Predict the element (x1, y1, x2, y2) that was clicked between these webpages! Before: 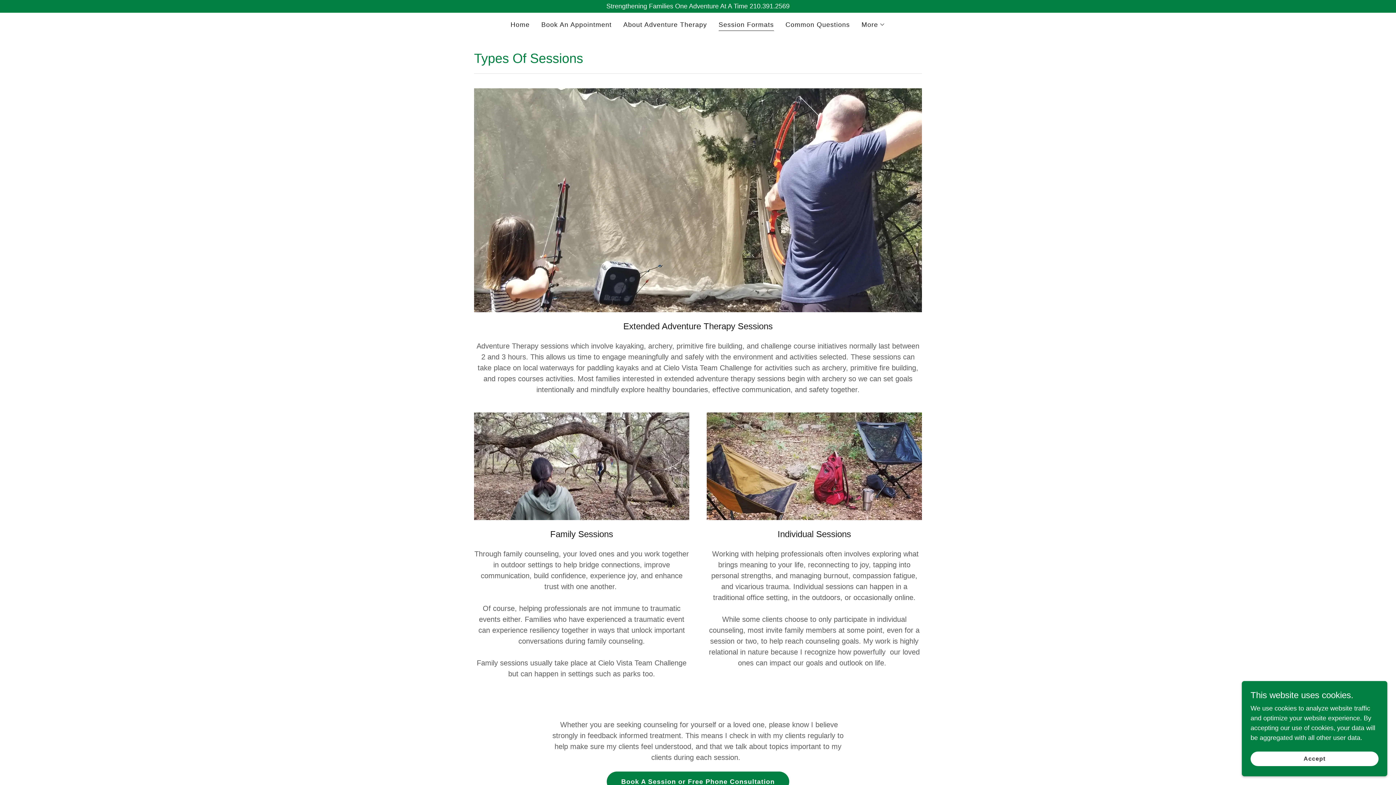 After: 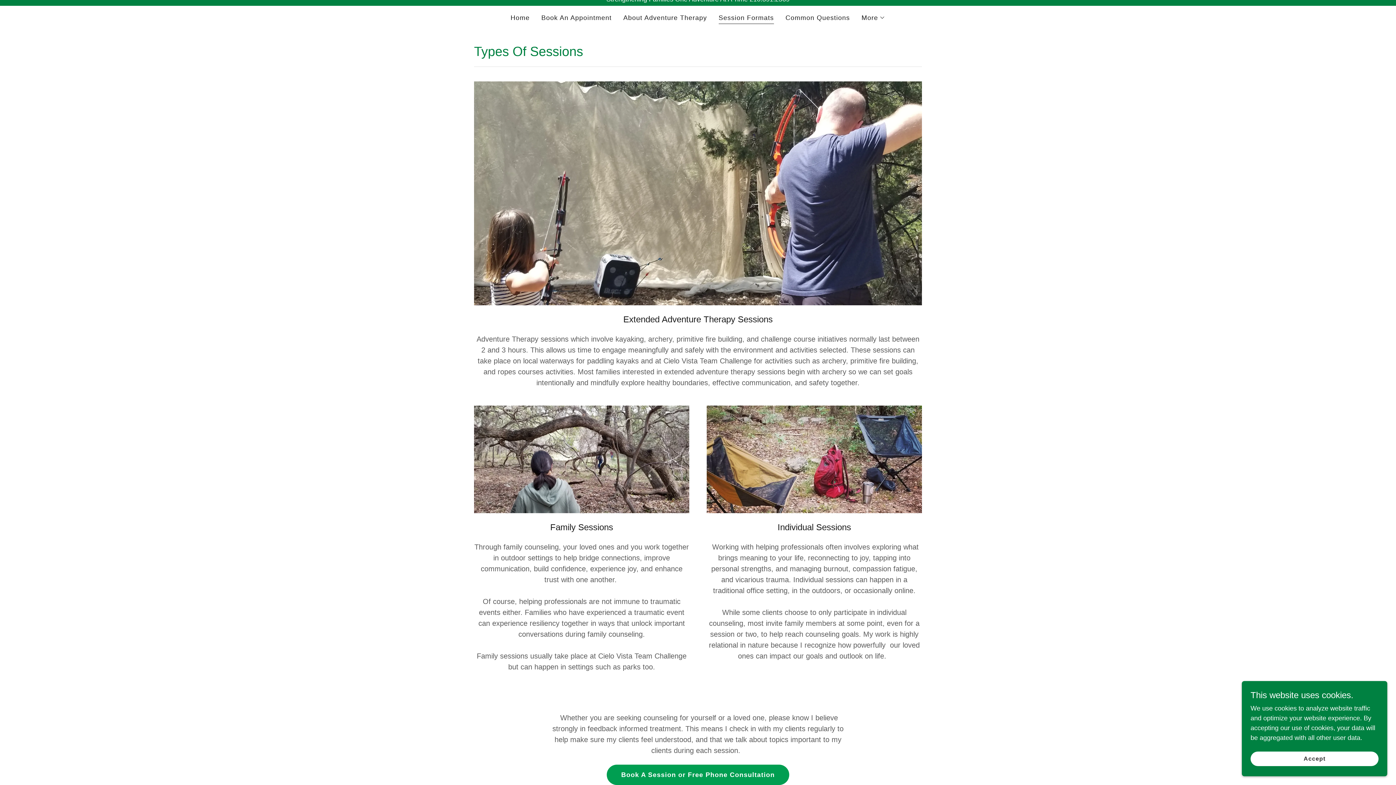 Action: label: Book A Session or Free Phone Consultation bbox: (606, 772, 789, 792)